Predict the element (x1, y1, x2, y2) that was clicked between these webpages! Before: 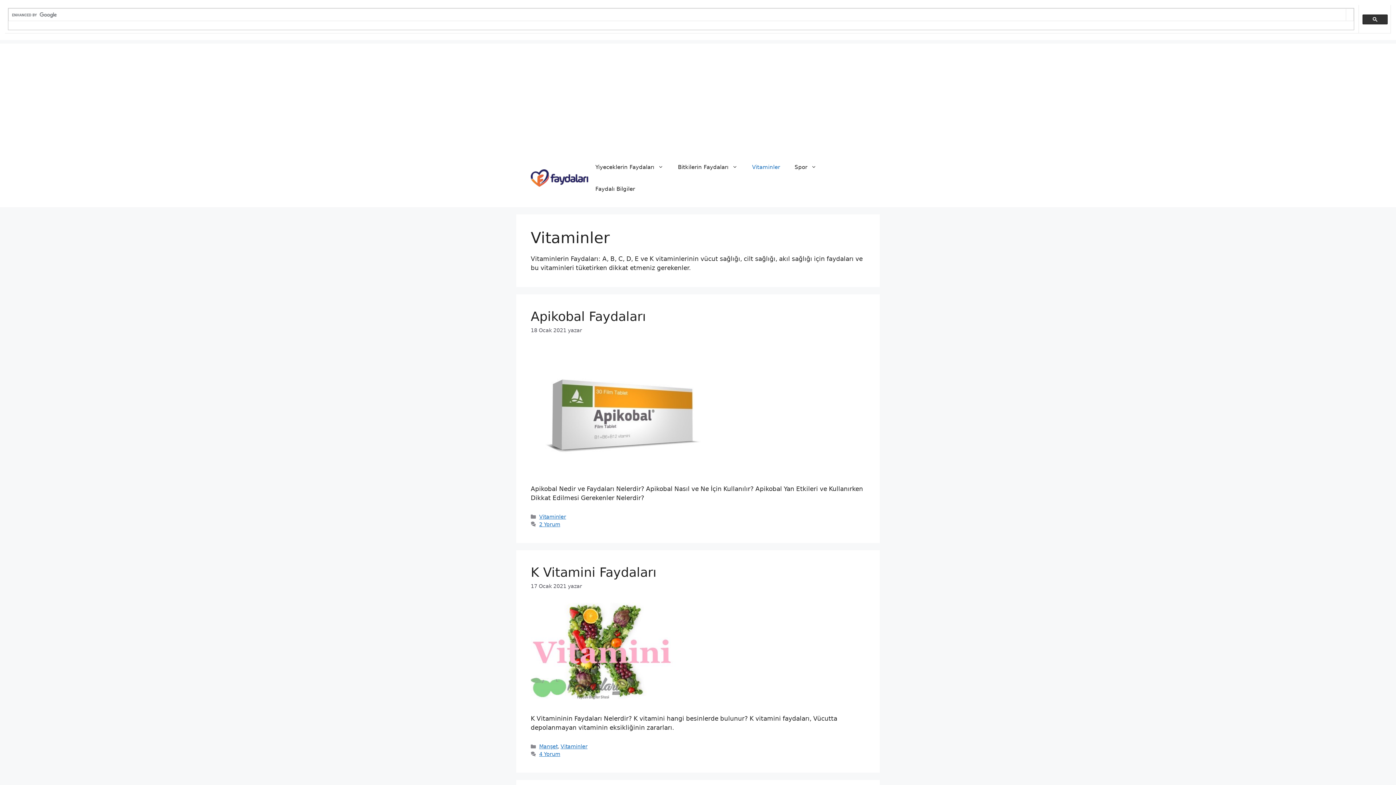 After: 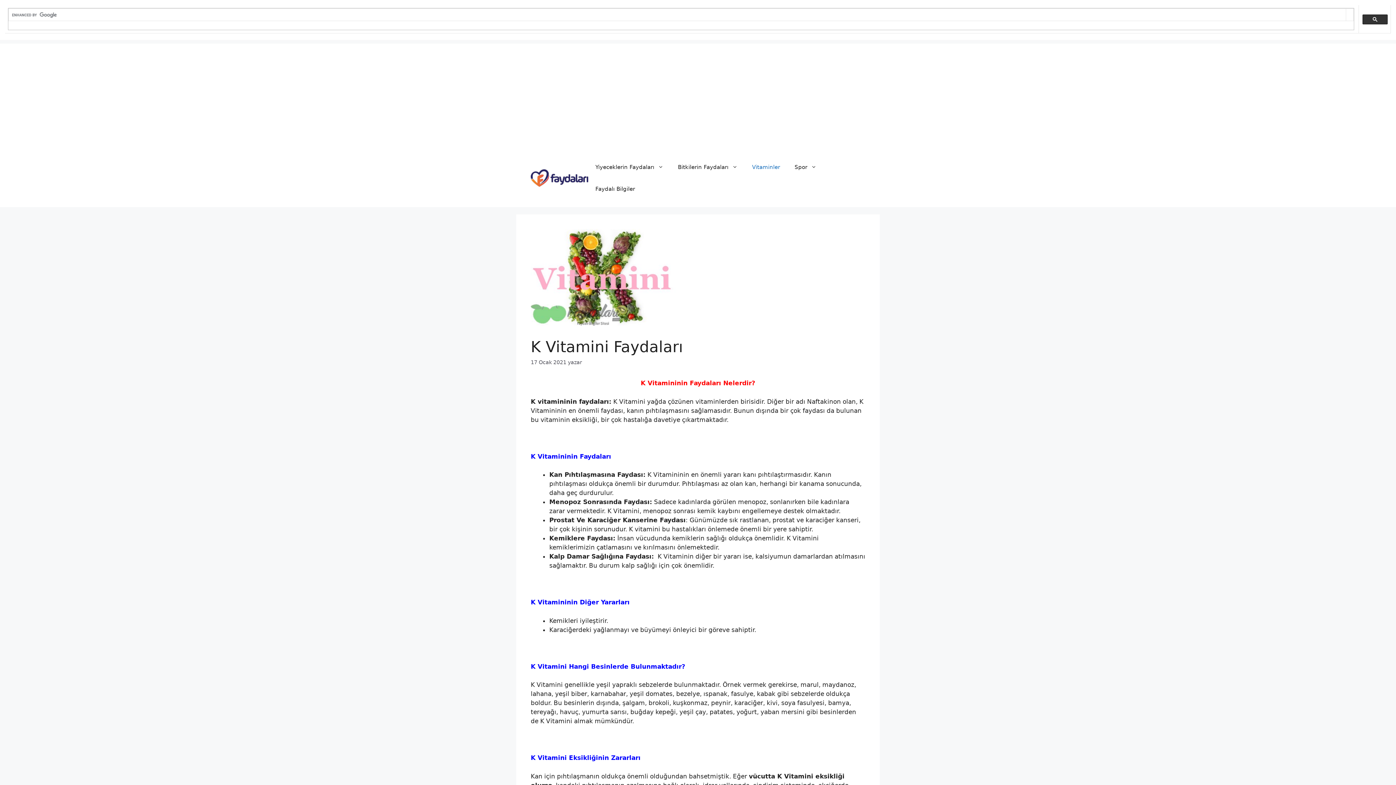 Action: bbox: (530, 693, 676, 701)